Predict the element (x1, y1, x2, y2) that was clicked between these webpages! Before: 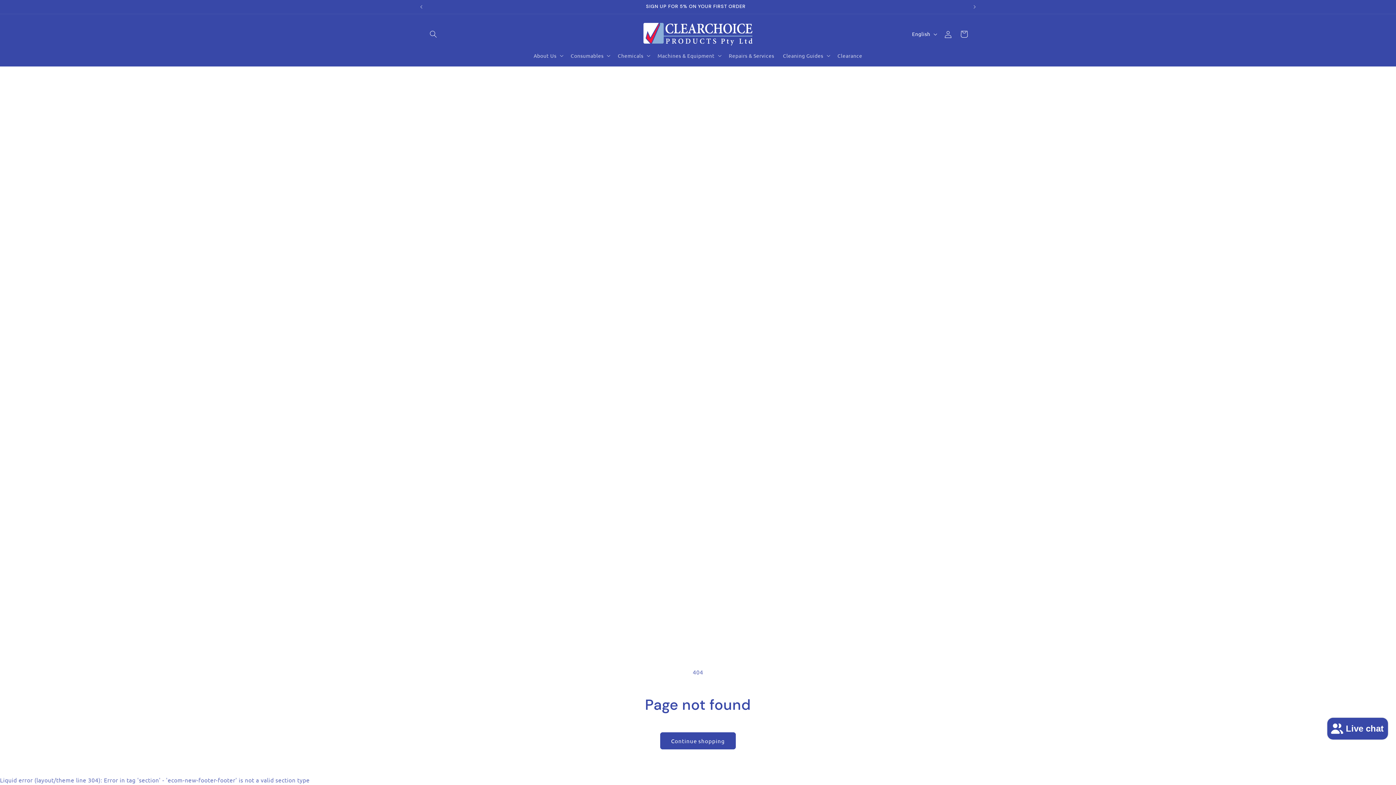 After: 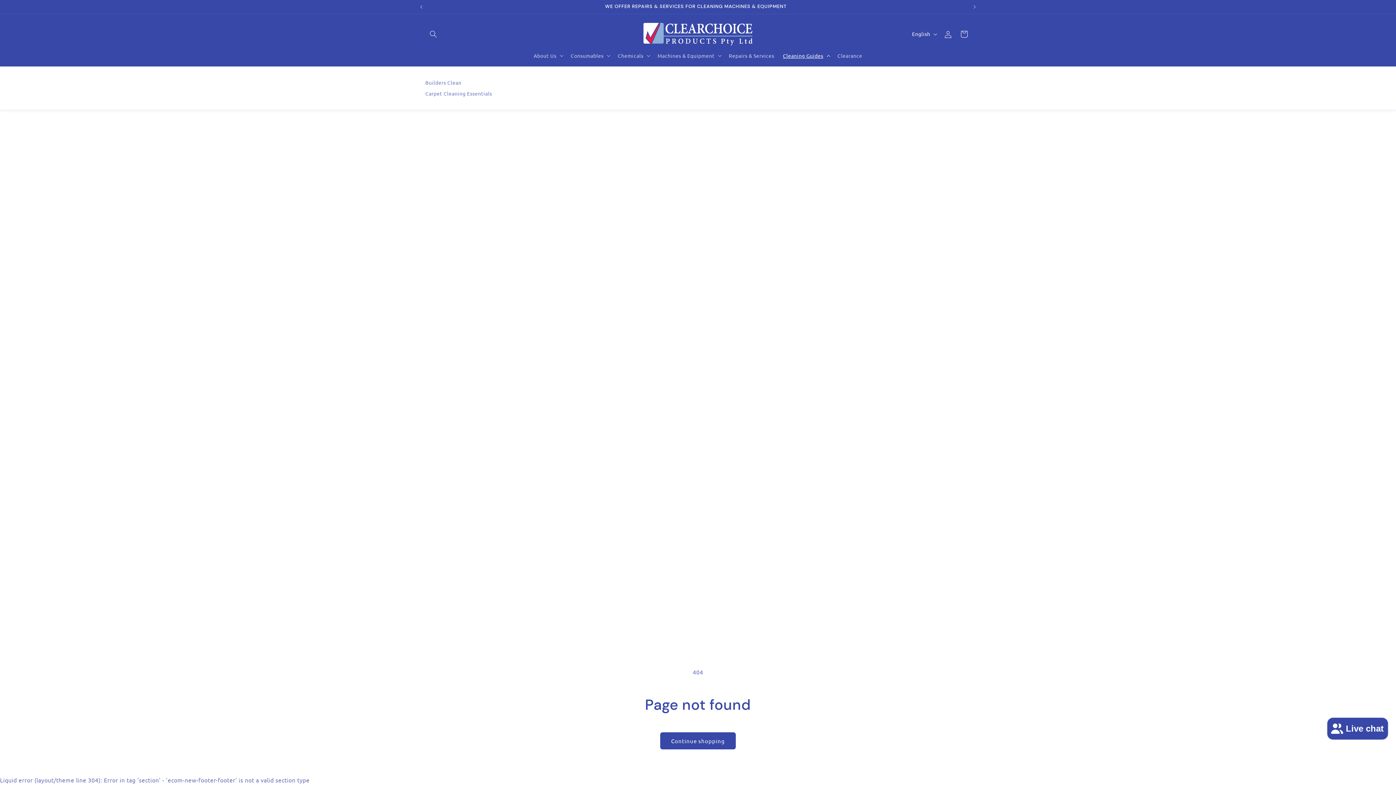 Action: bbox: (778, 48, 833, 63) label: Cleaning Guides